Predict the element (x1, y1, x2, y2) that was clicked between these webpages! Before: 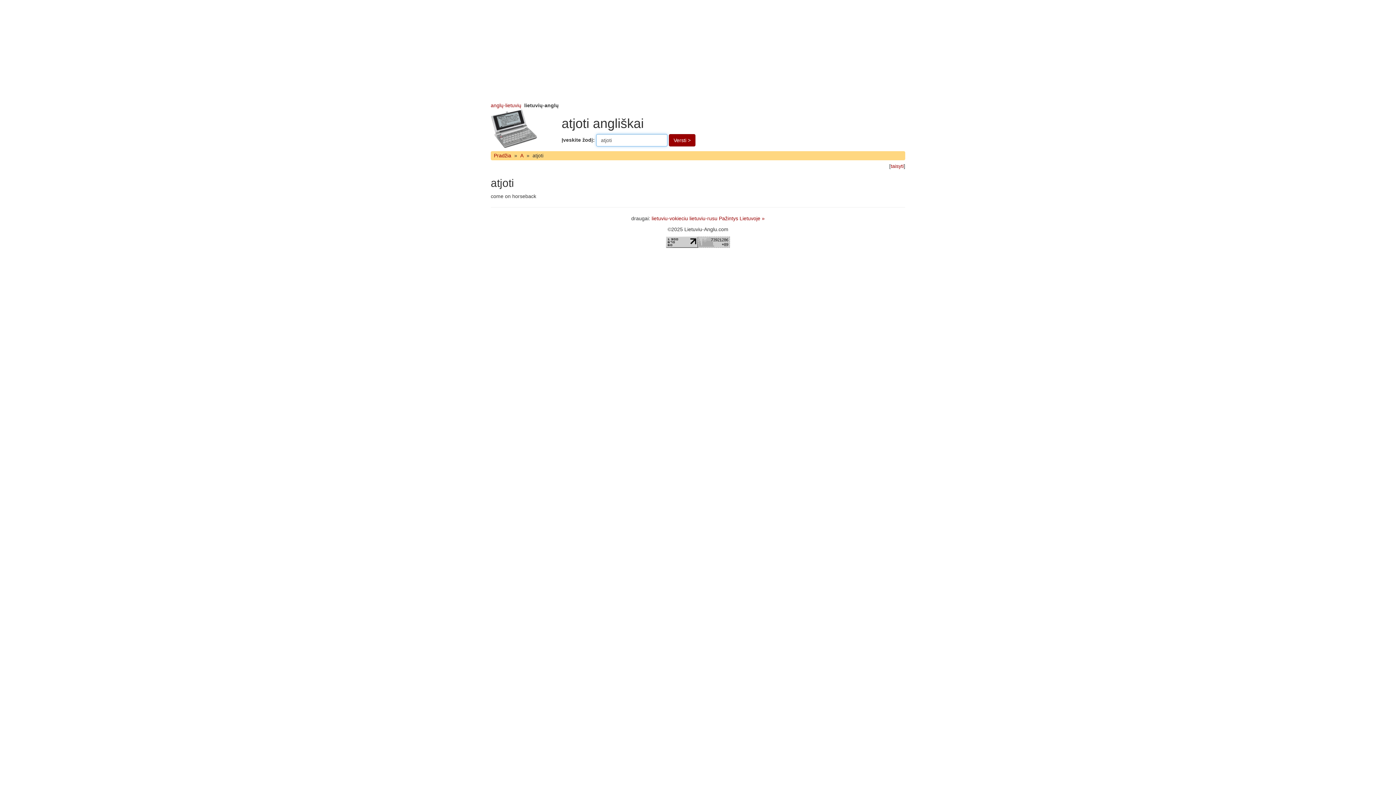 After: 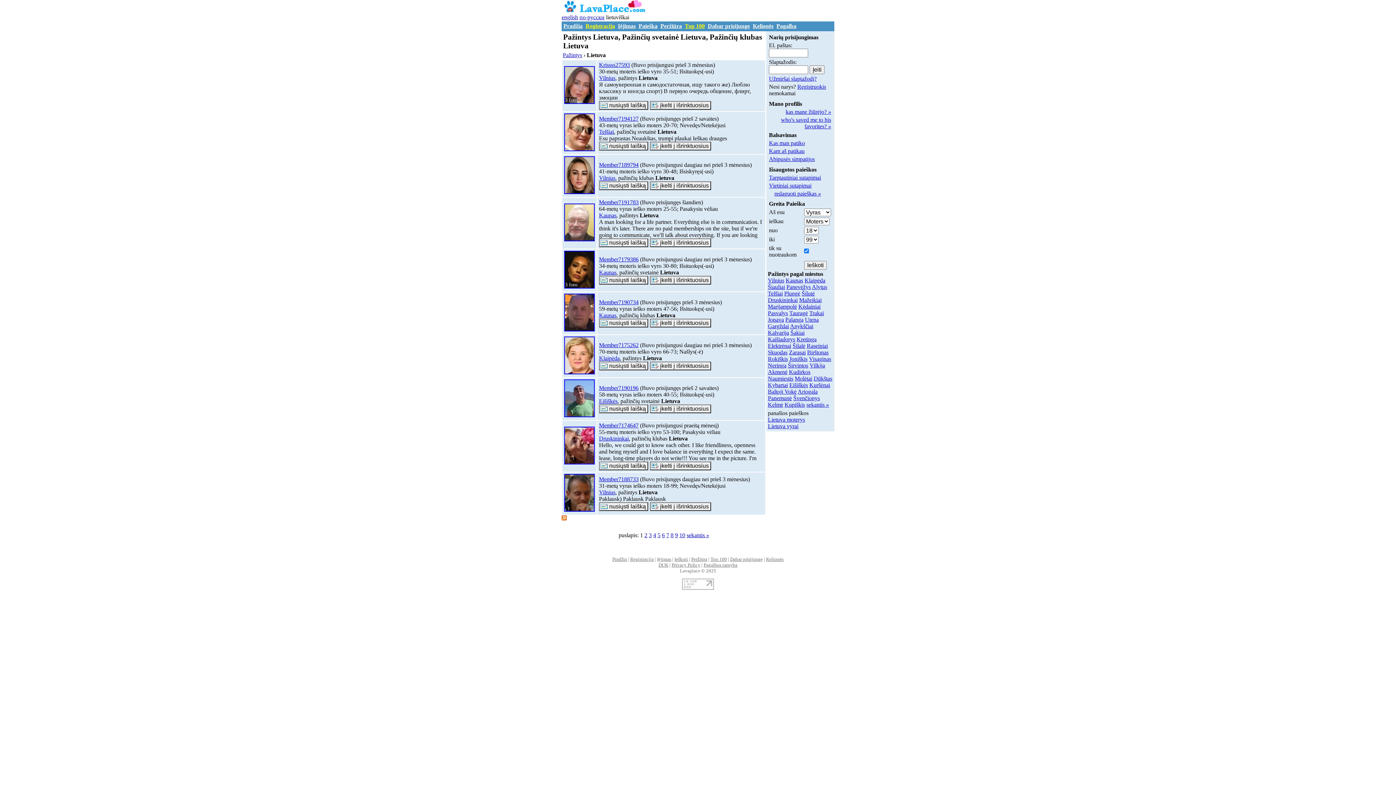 Action: bbox: (719, 215, 760, 221) label: Pažintys Lietuvoje